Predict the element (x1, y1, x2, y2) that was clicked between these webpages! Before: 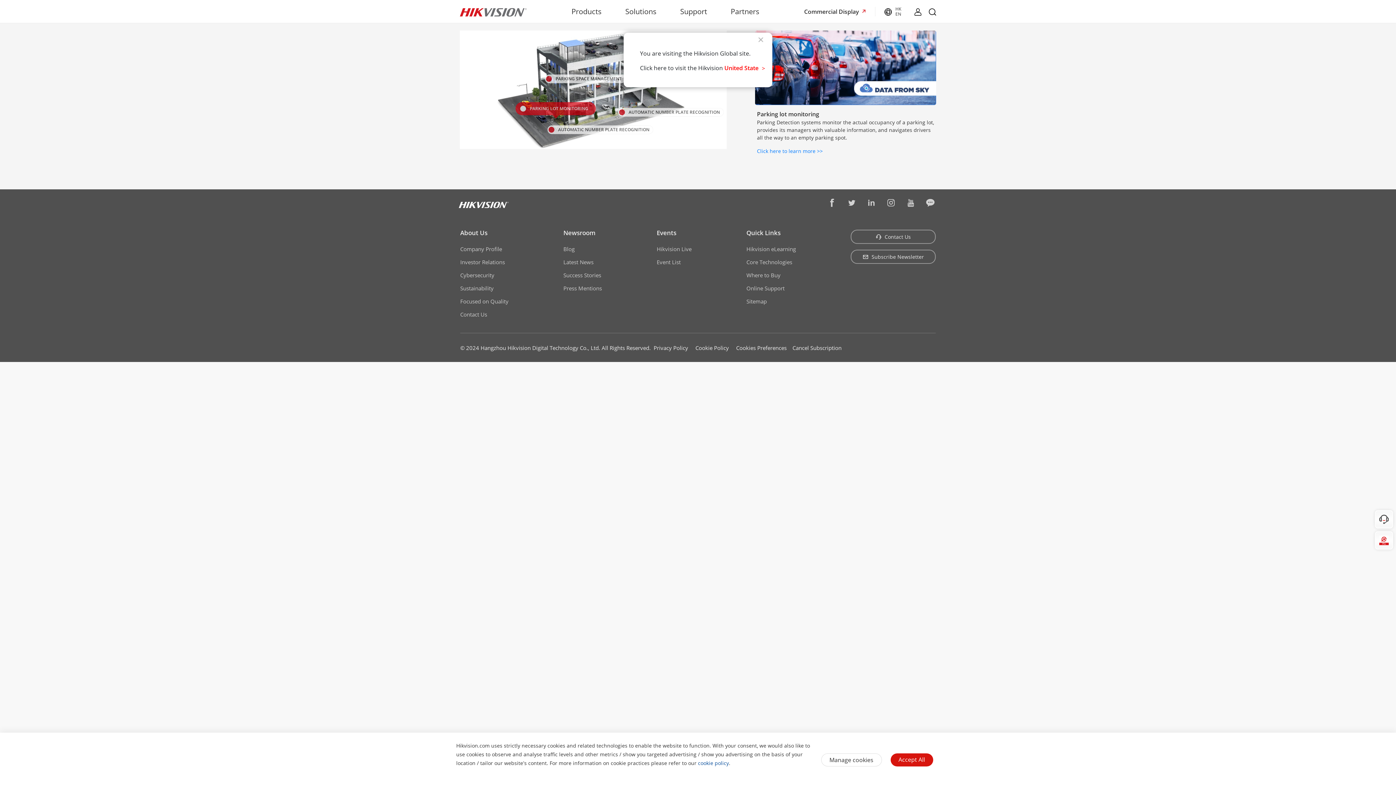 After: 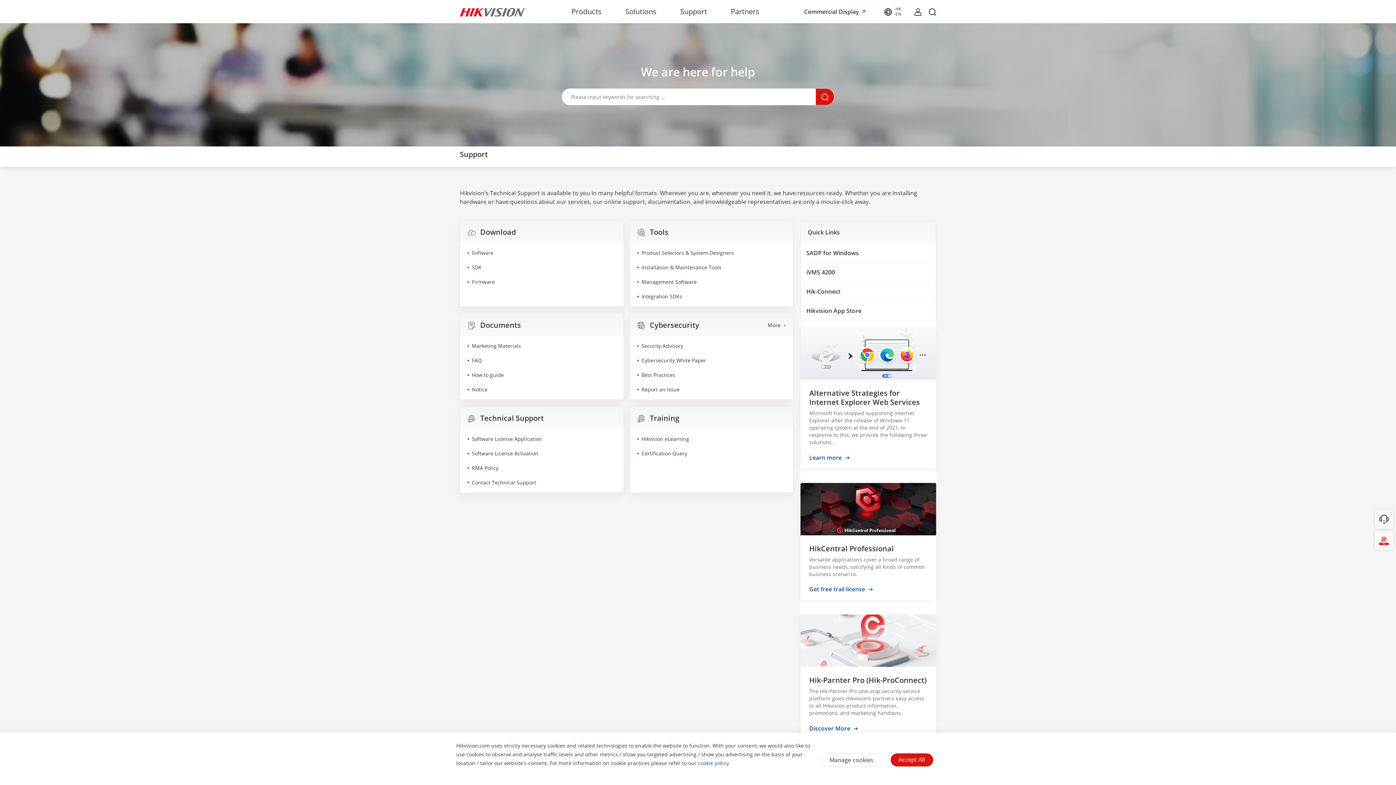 Action: label: Support bbox: (680, 0, 707, 23)